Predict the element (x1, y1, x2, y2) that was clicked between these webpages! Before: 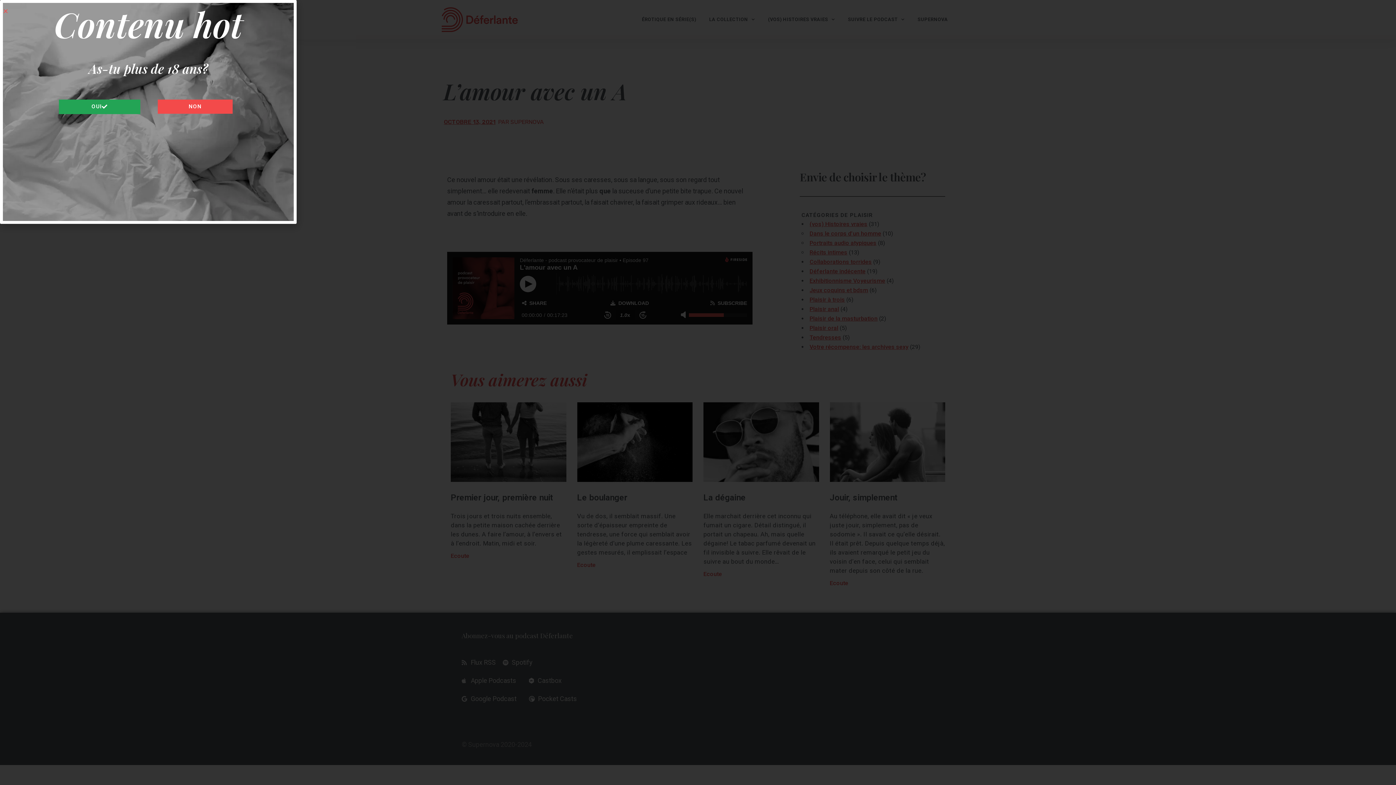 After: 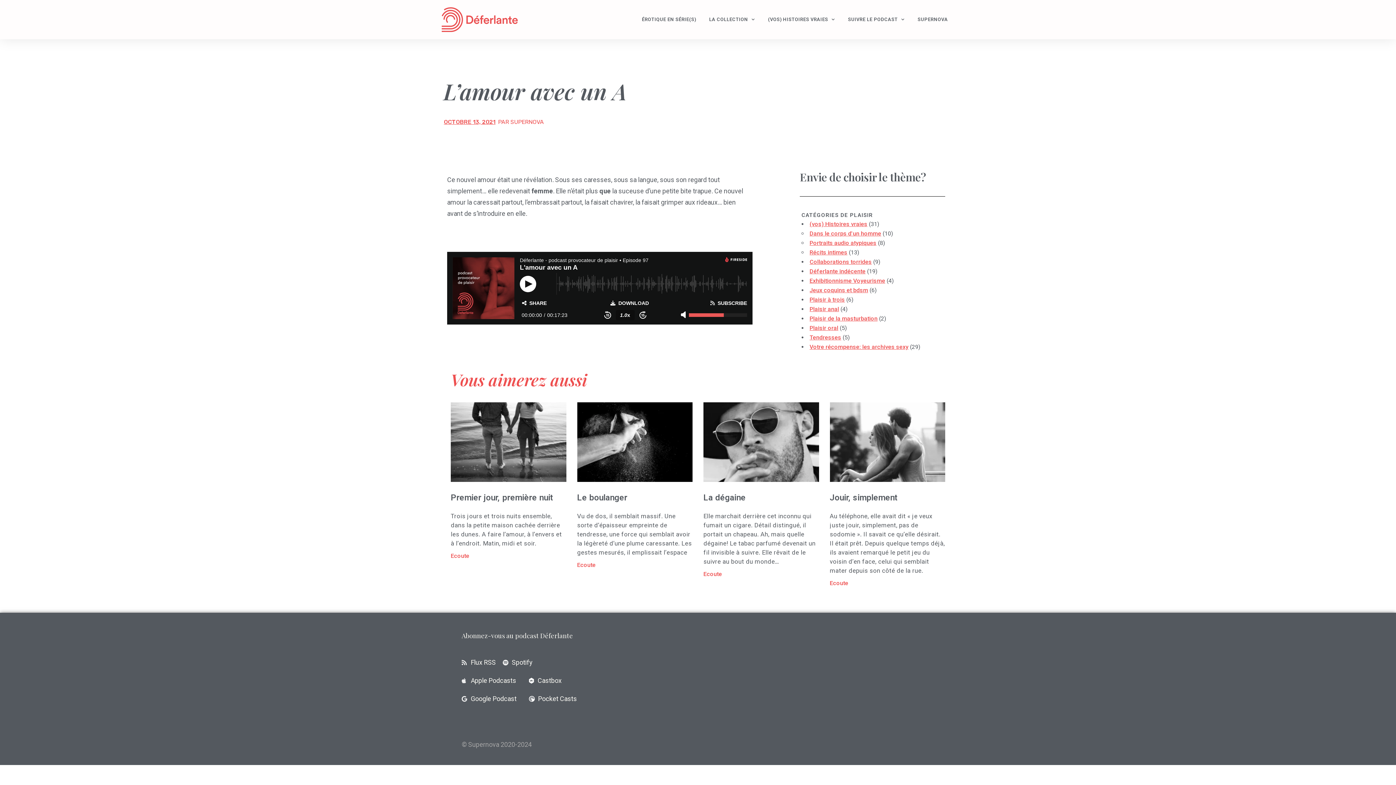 Action: label: OUI bbox: (58, 99, 140, 114)